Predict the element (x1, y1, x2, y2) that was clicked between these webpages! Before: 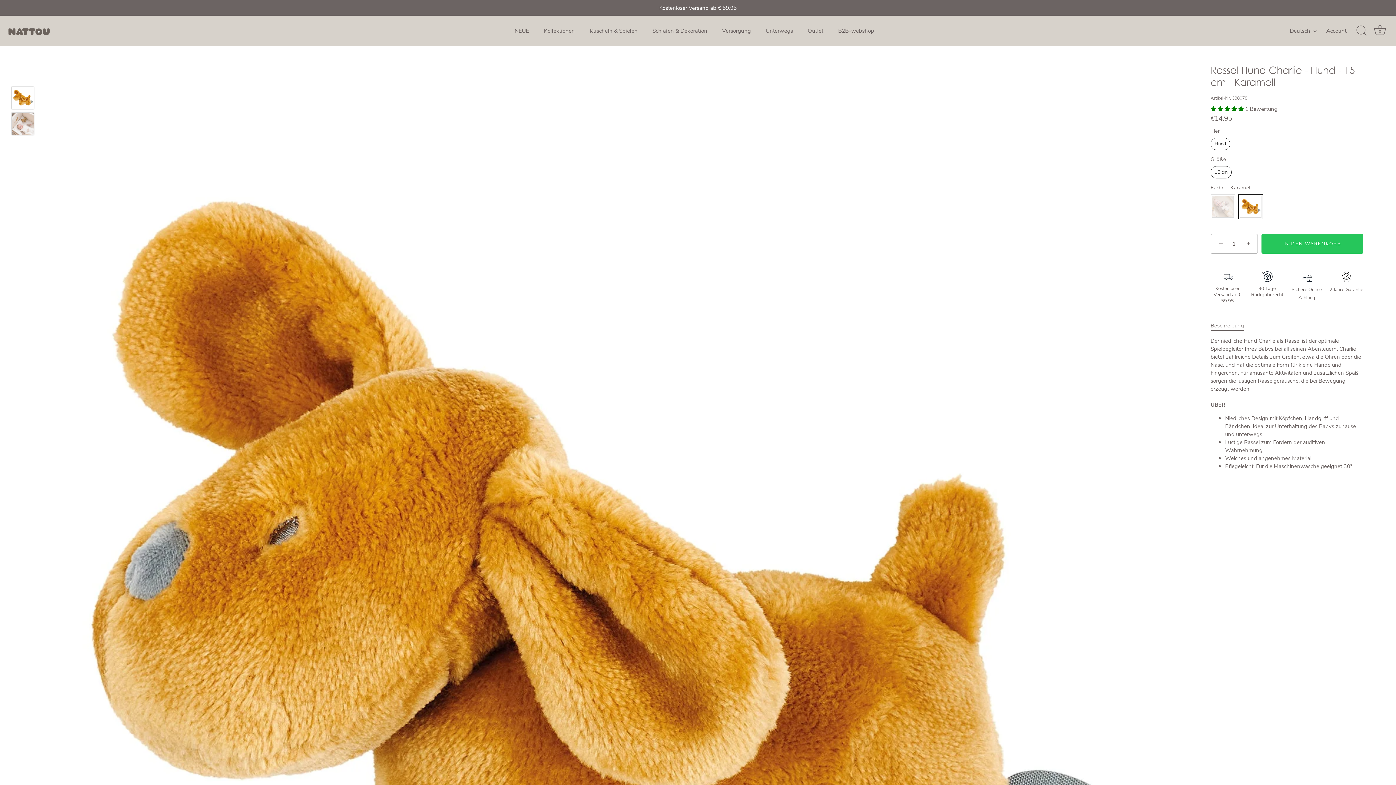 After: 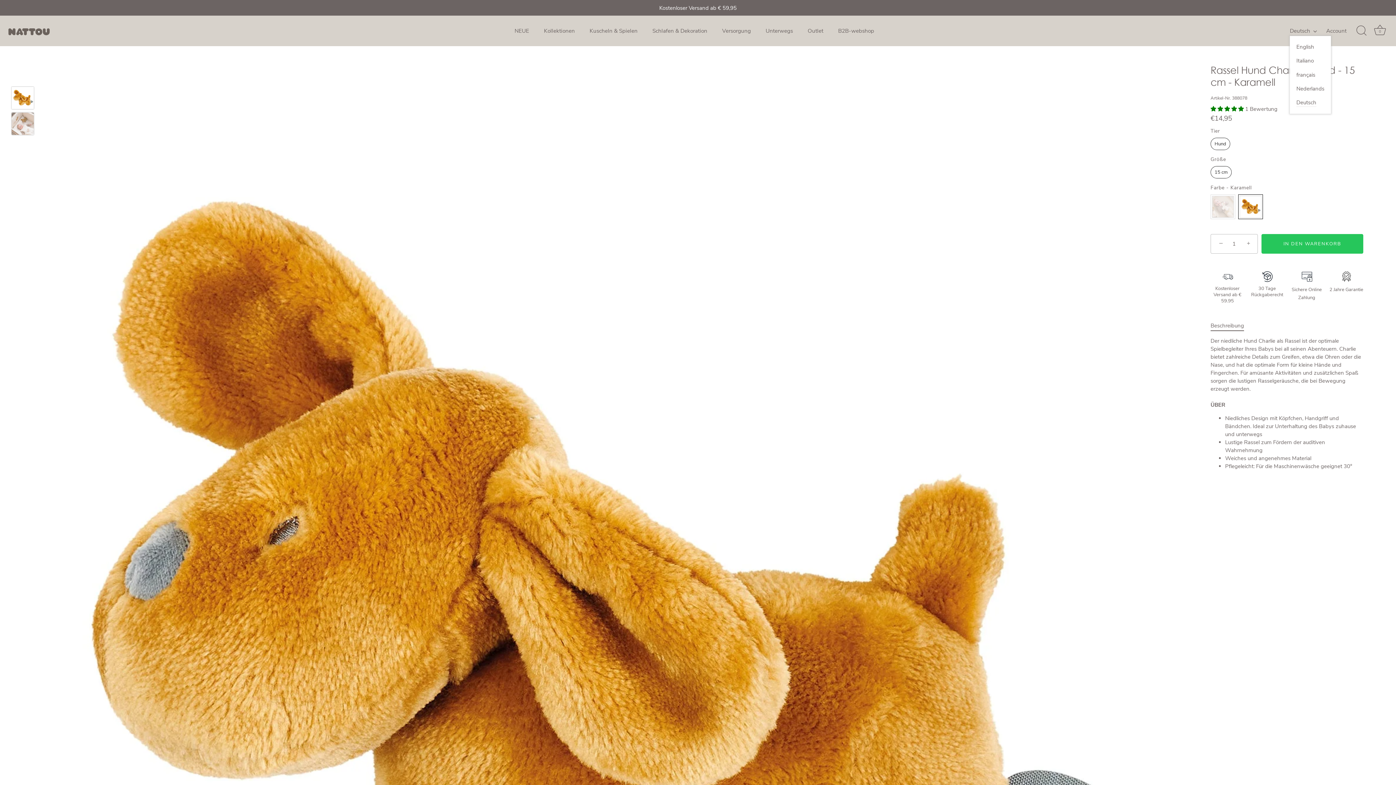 Action: label: Deutsch bbox: (1290, 27, 1325, 34)